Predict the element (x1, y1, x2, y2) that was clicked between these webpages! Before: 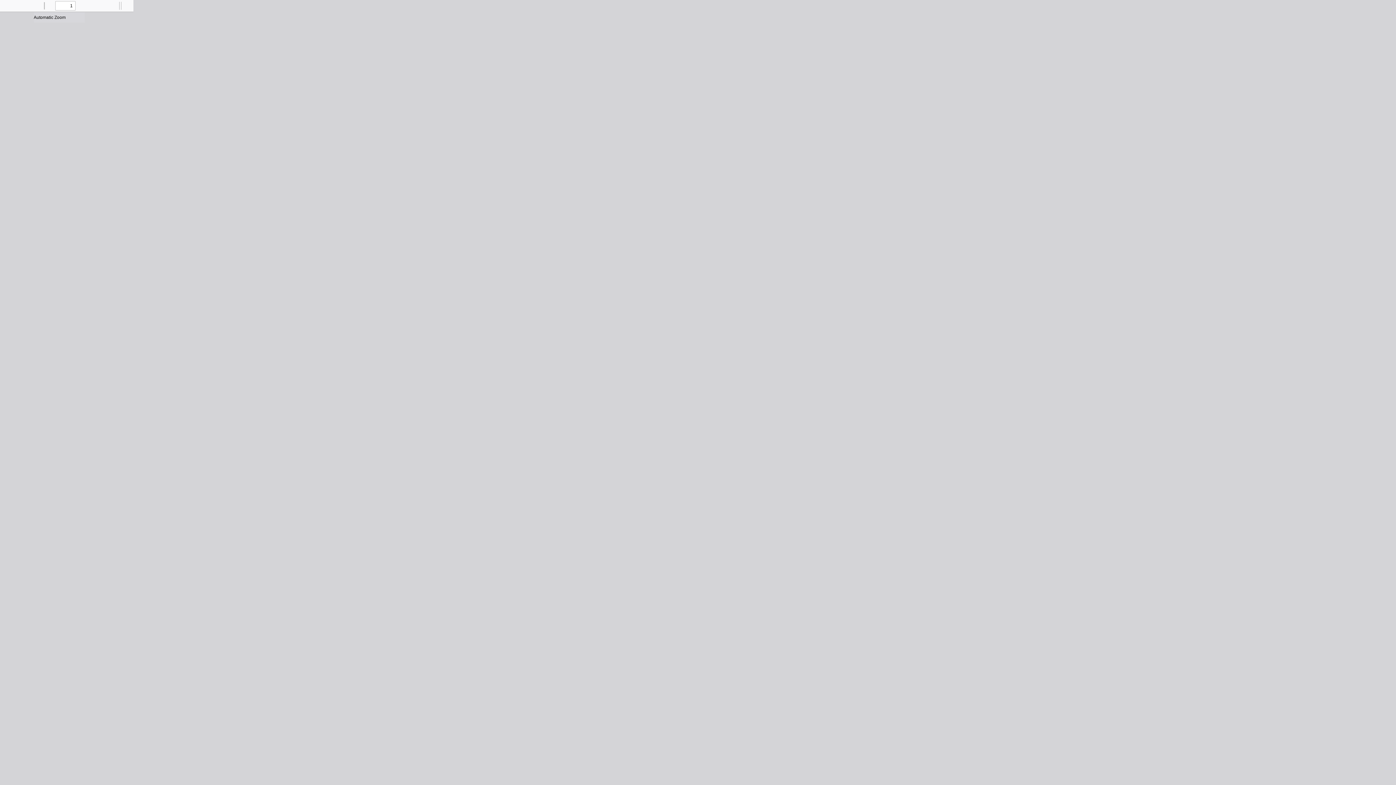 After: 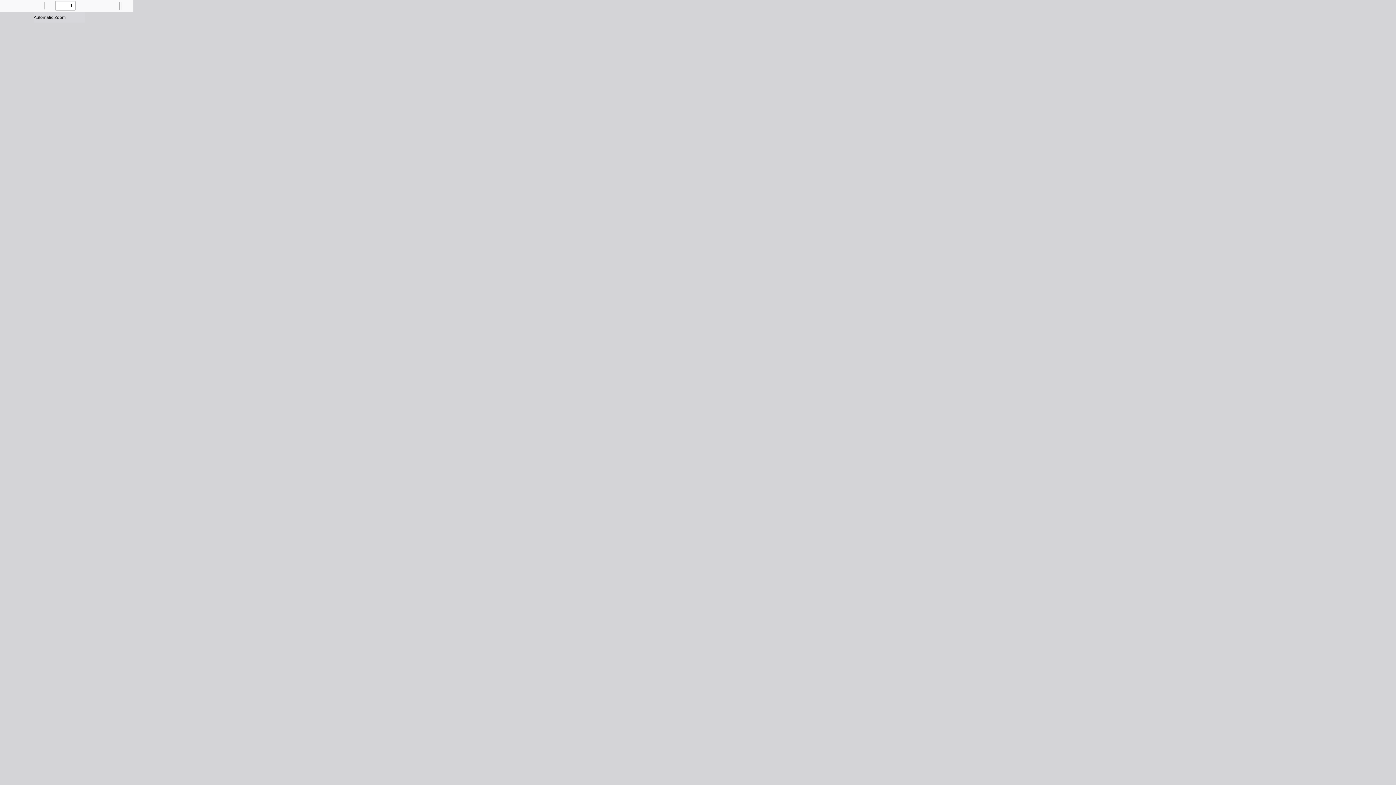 Action: bbox: (22, 0, 32, 10) label: Find